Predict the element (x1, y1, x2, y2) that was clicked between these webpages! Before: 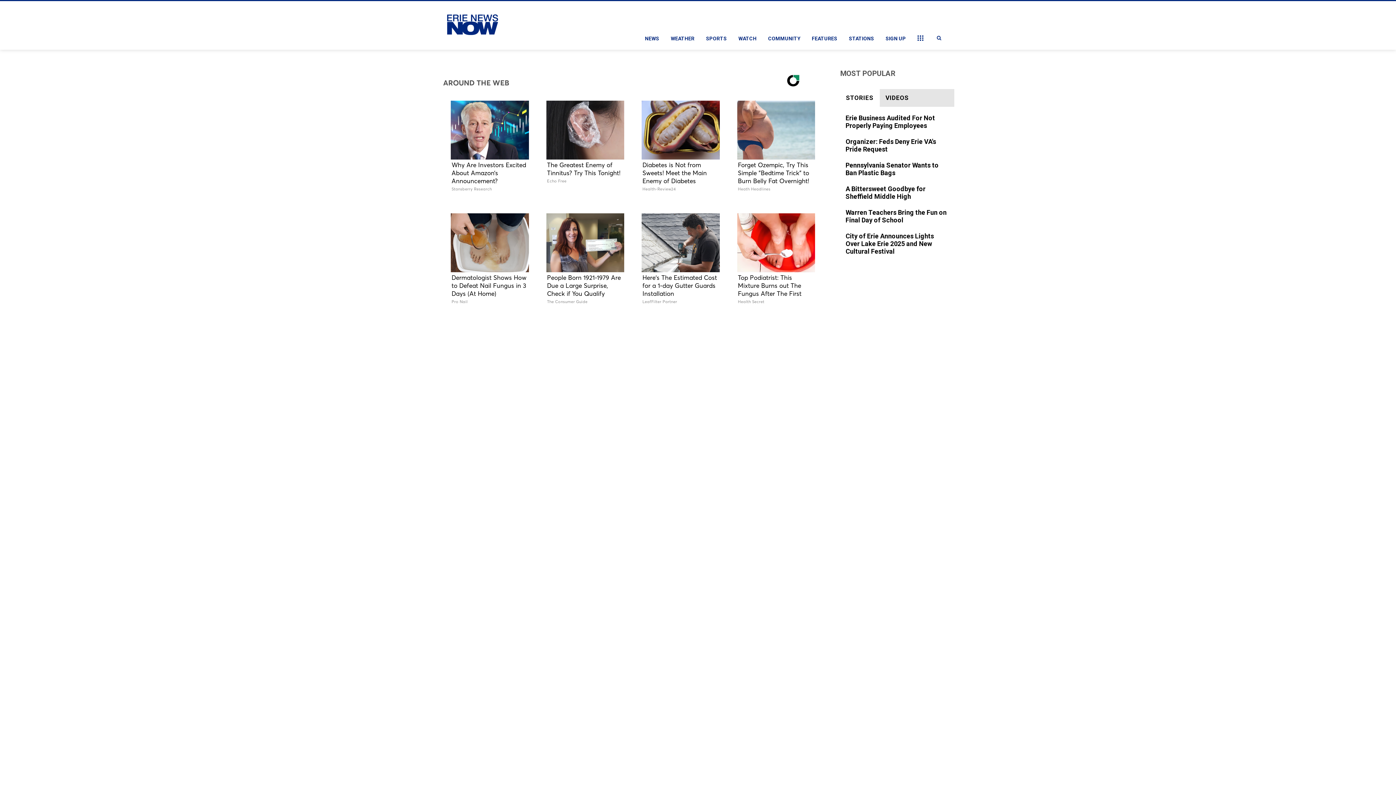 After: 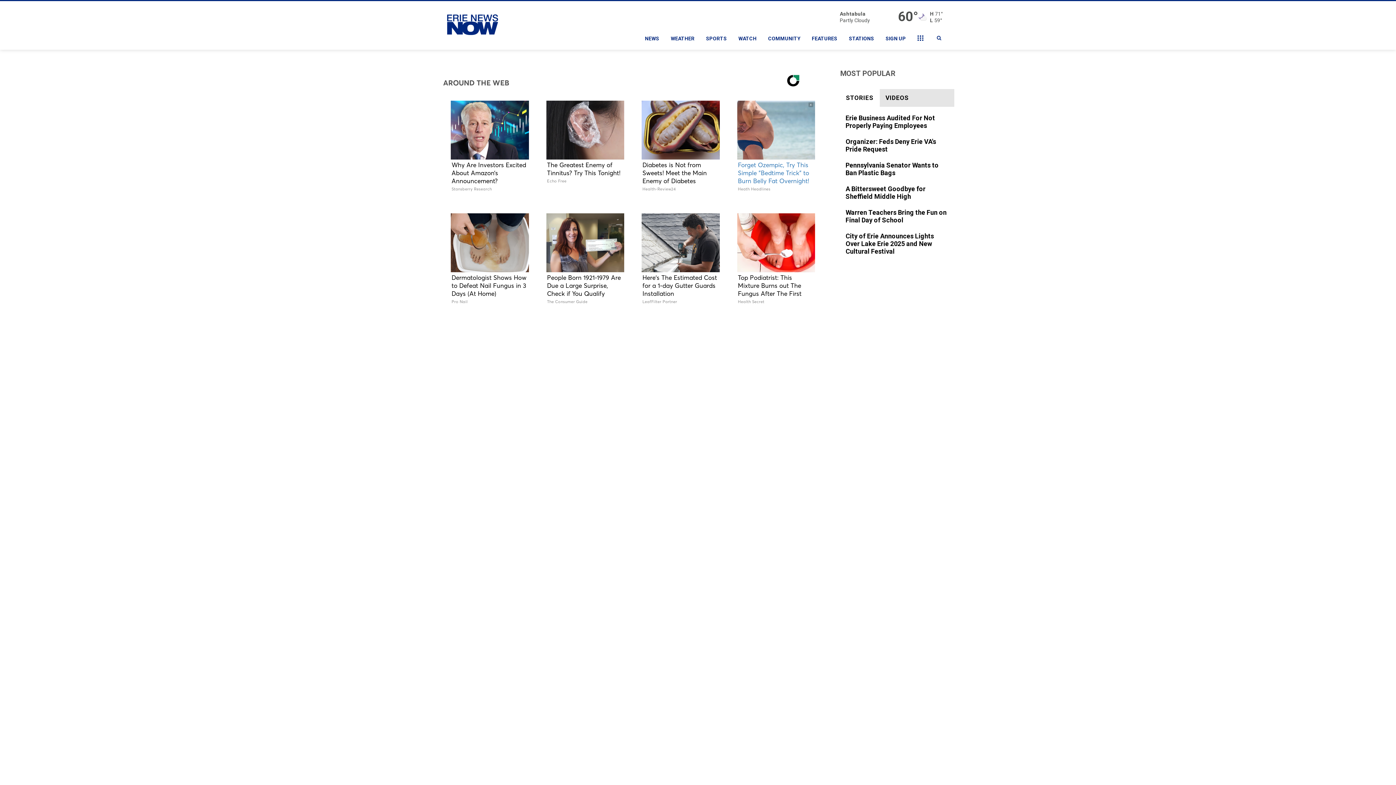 Action: bbox: (736, 100, 815, 196) label: Forget Ozempic, Try This Simple "Bedtime Trick" to Burn Belly Fat Overnight!
Heath Headlines